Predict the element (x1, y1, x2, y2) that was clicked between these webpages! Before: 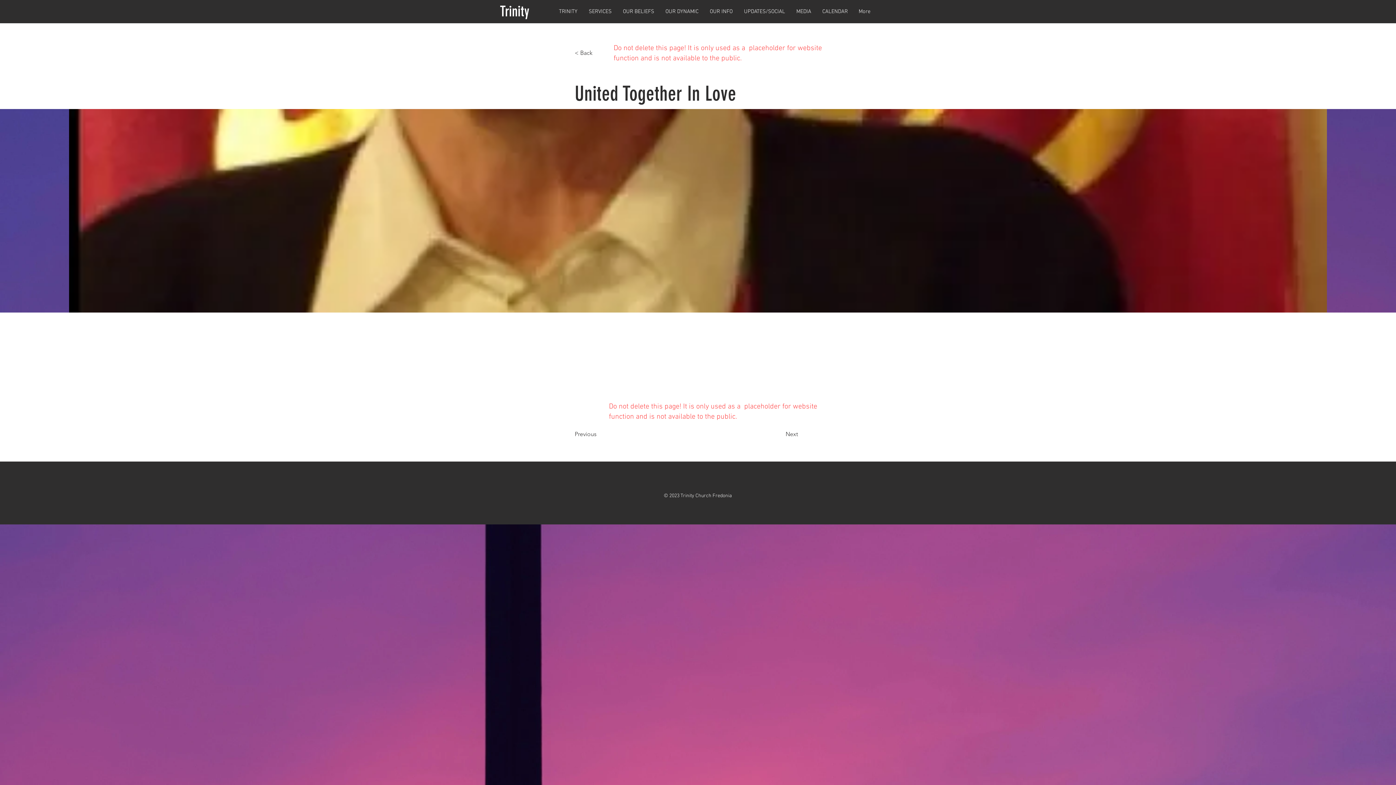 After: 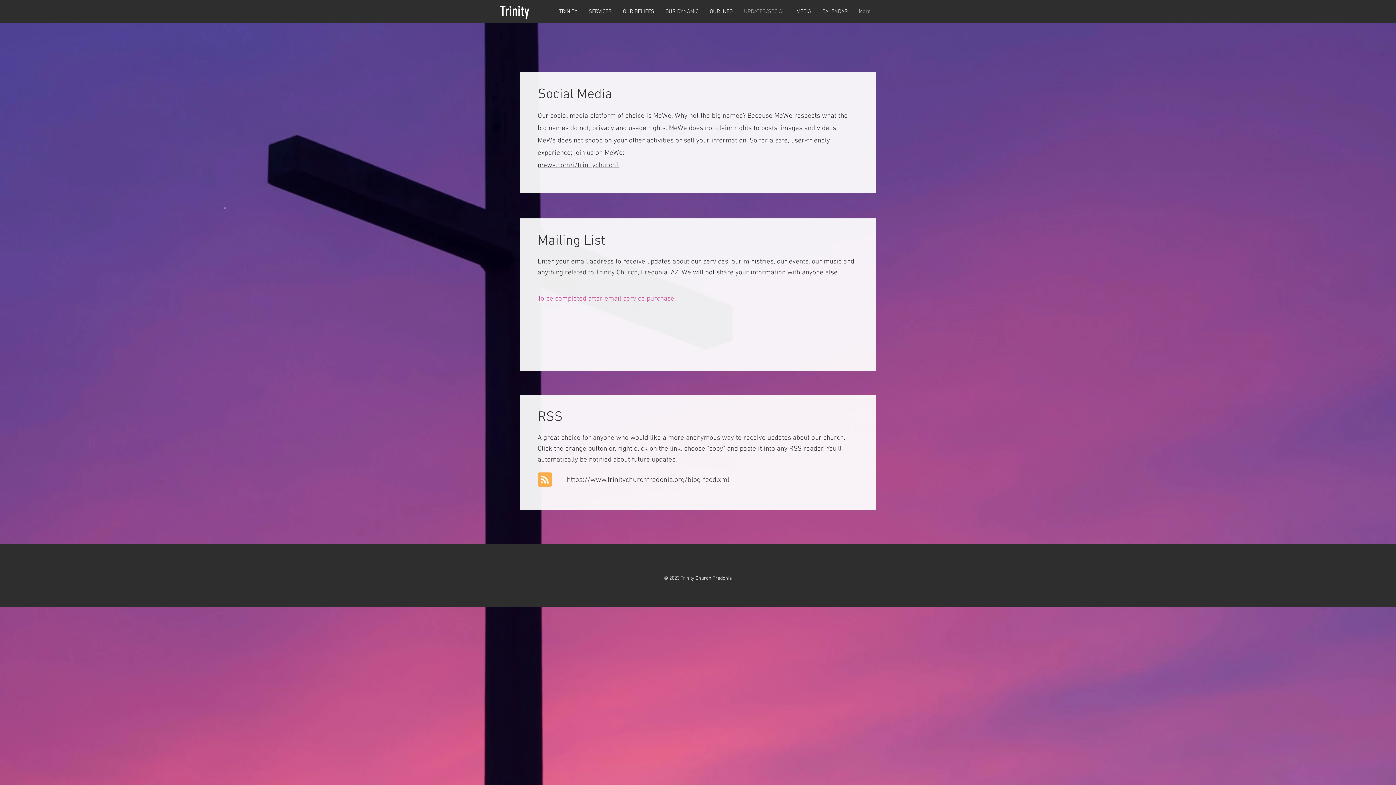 Action: label: UPDATES/SOCIAL bbox: (738, 7, 790, 16)